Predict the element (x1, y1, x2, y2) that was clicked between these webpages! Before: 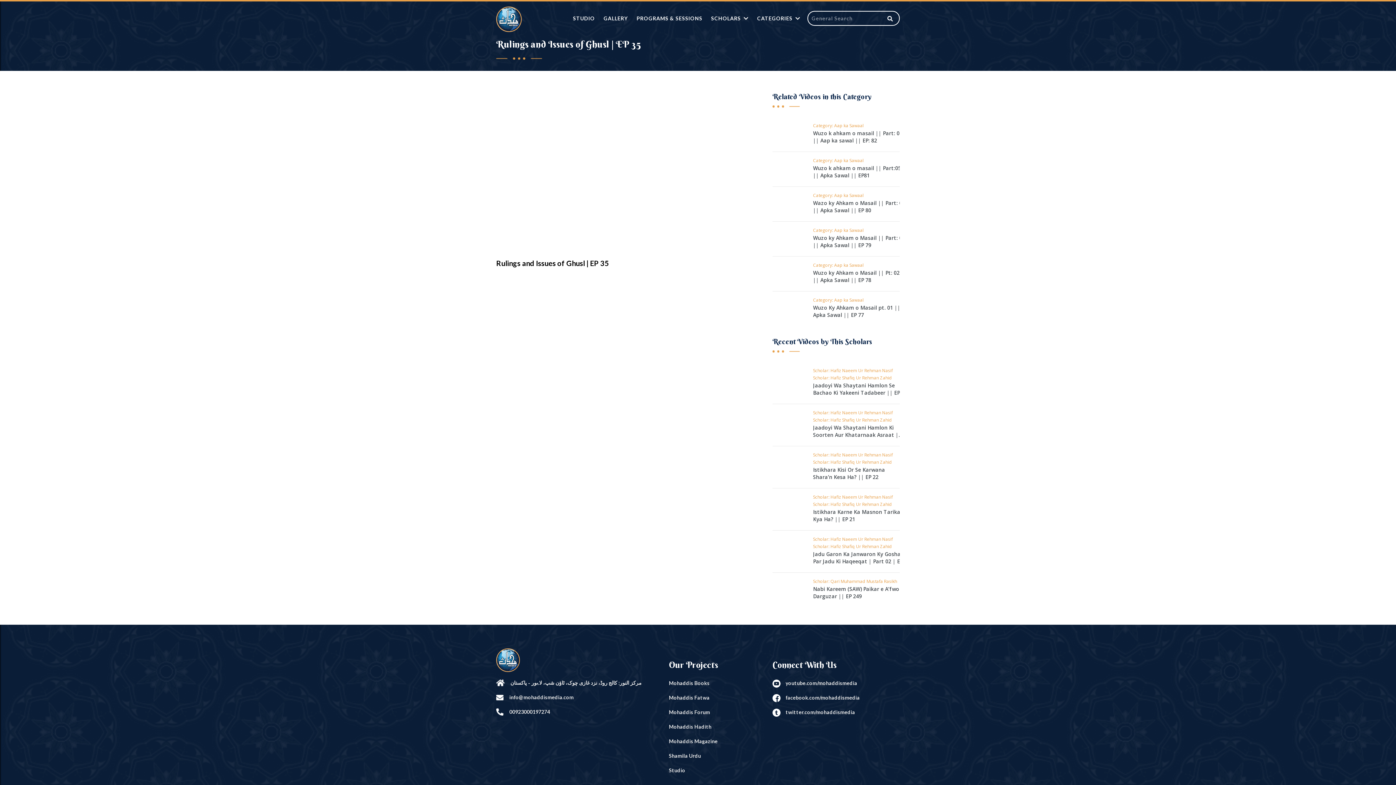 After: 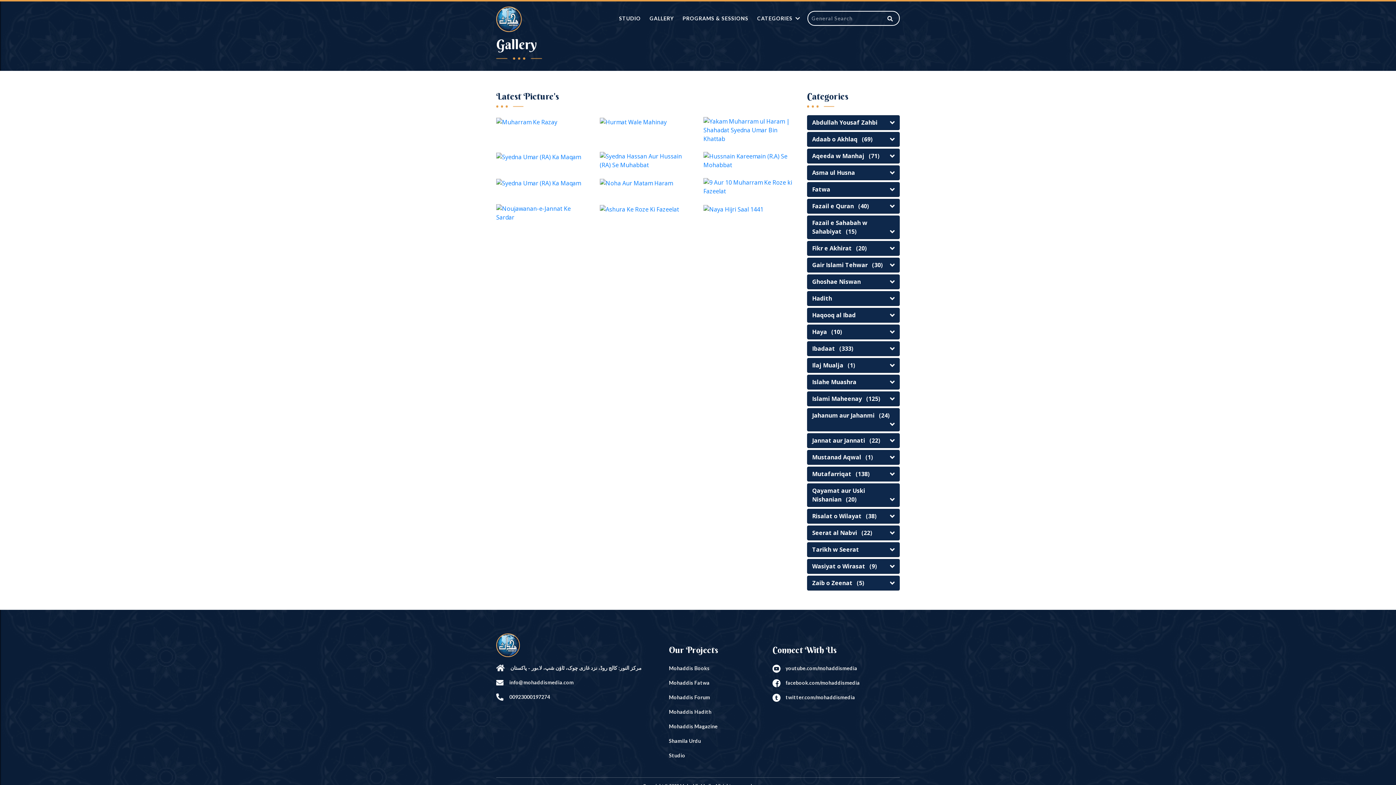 Action: label: GALLERY bbox: (603, 3, 628, 33)